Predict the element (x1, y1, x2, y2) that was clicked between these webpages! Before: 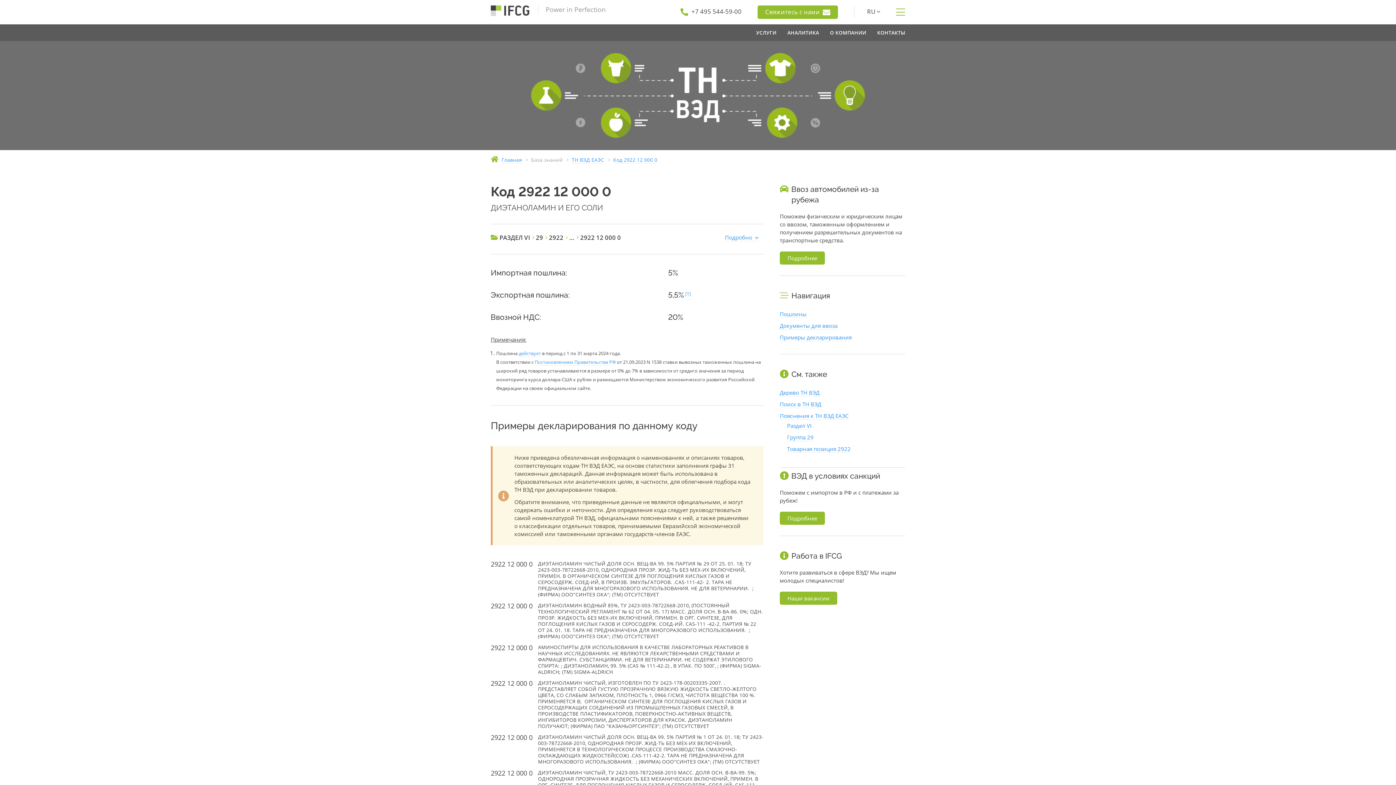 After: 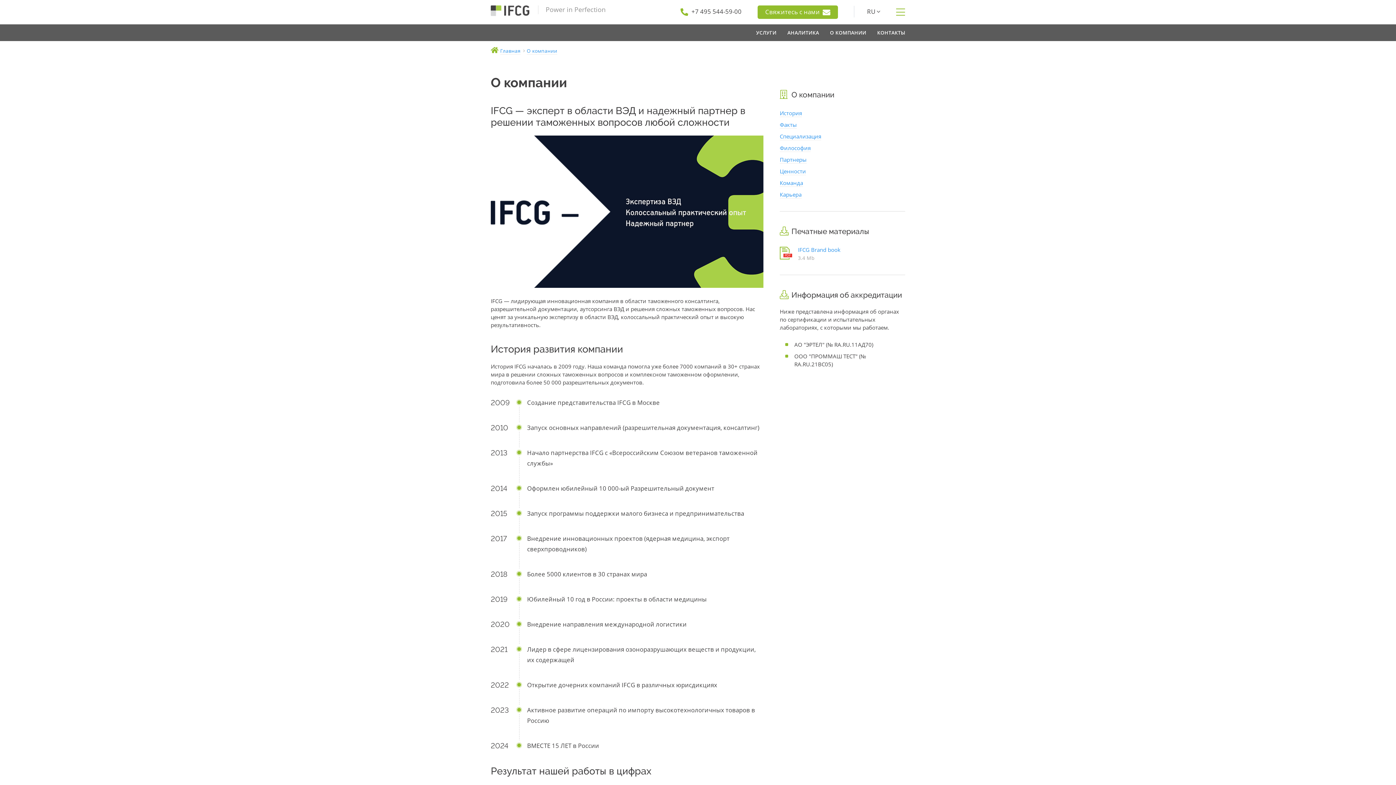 Action: bbox: (830, 24, 866, 41) label: О КОМПАНИИ